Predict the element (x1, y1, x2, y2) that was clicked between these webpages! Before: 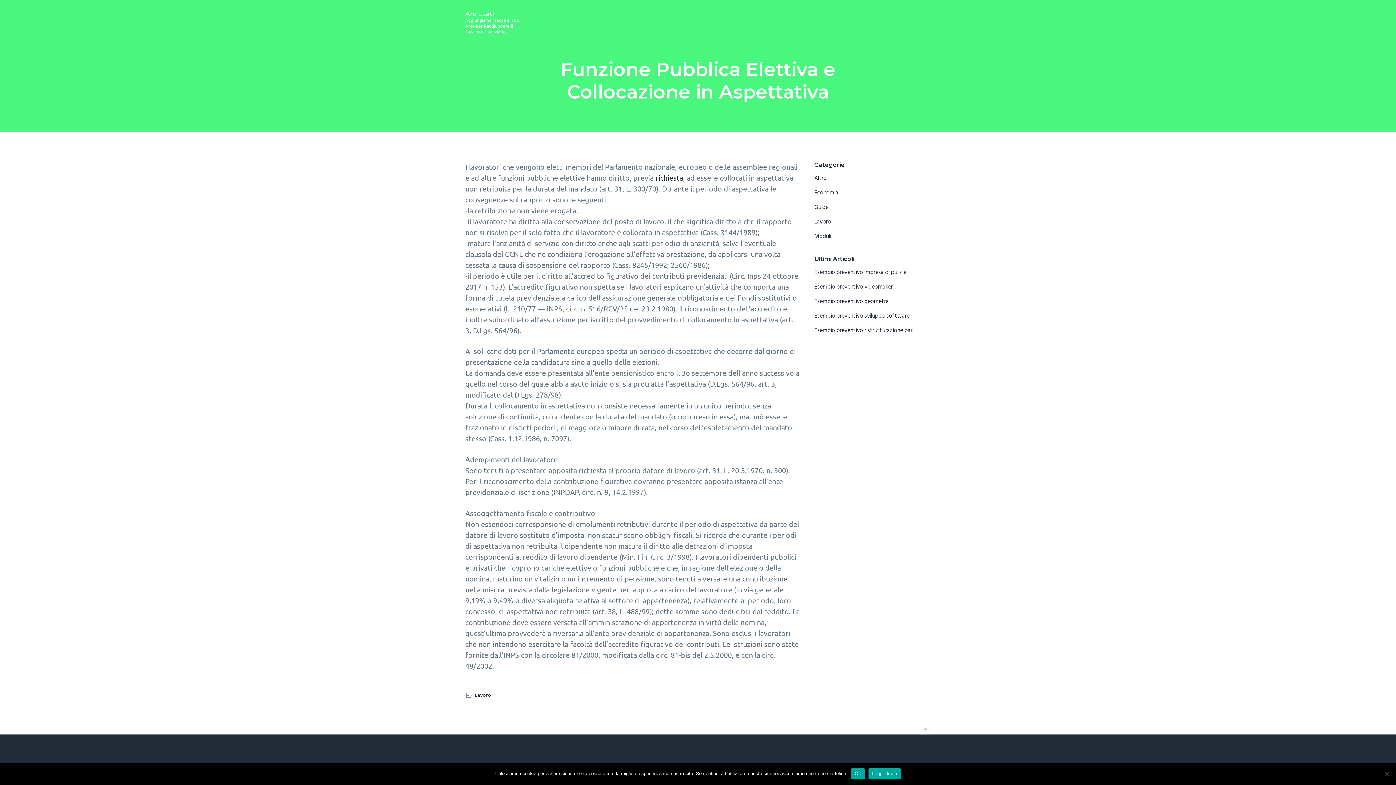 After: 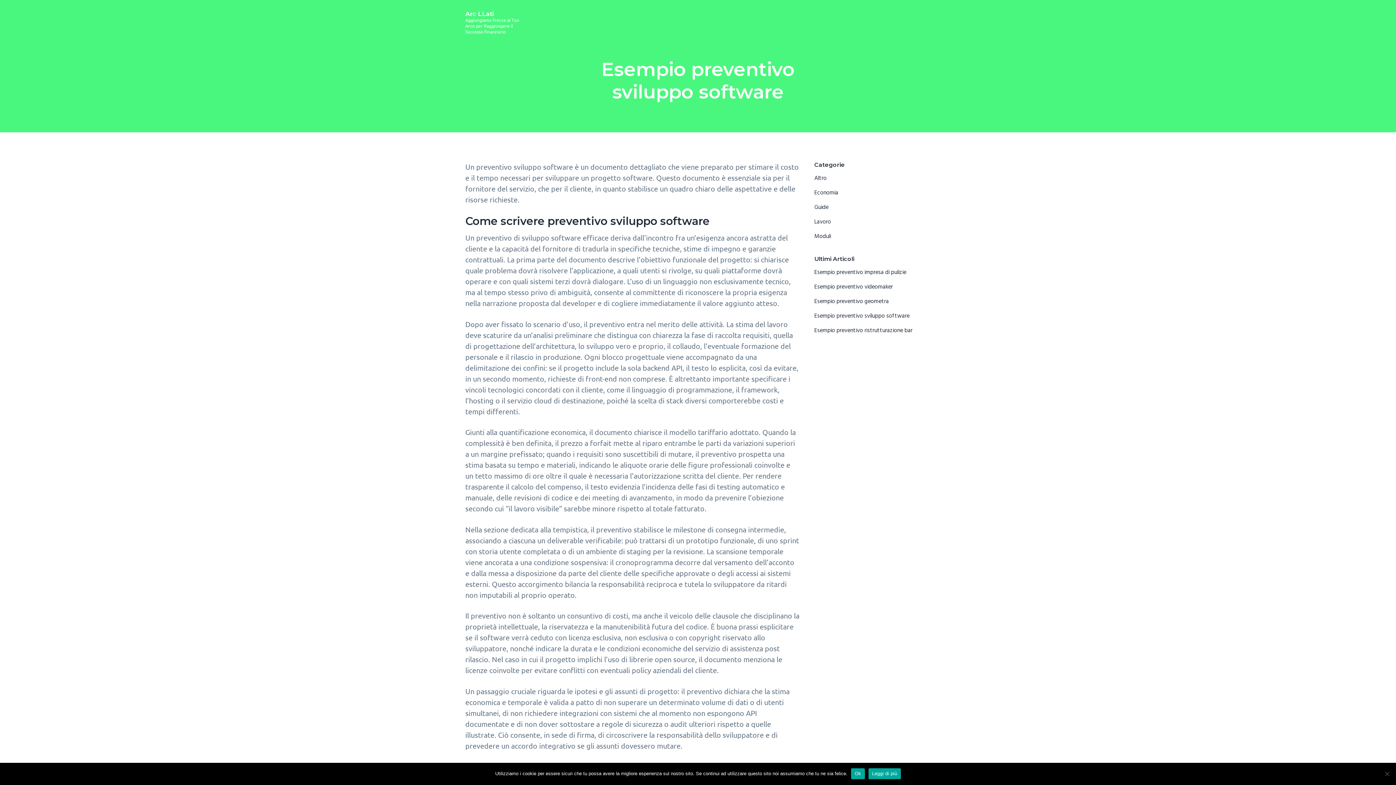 Action: label: Esempio preventivo sviluppo software bbox: (814, 311, 909, 321)